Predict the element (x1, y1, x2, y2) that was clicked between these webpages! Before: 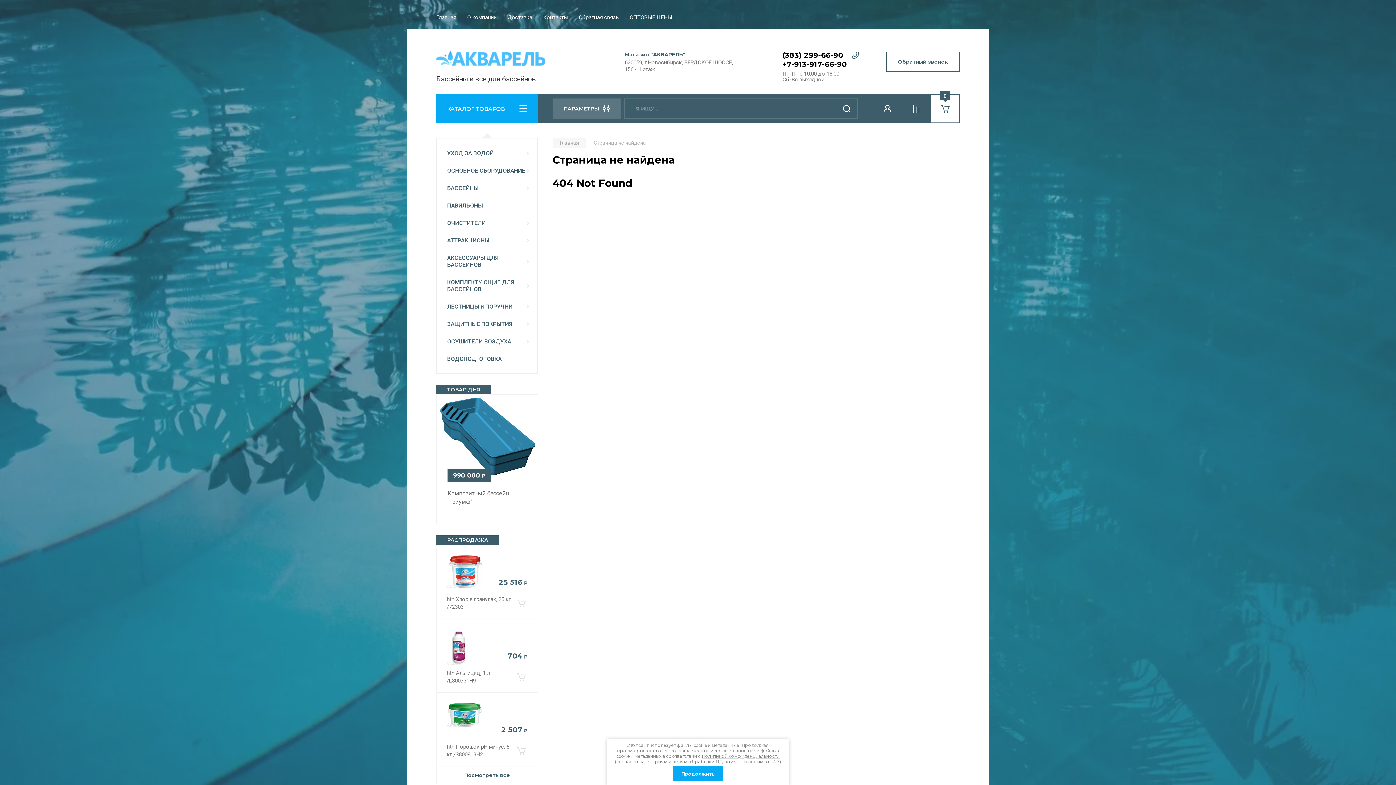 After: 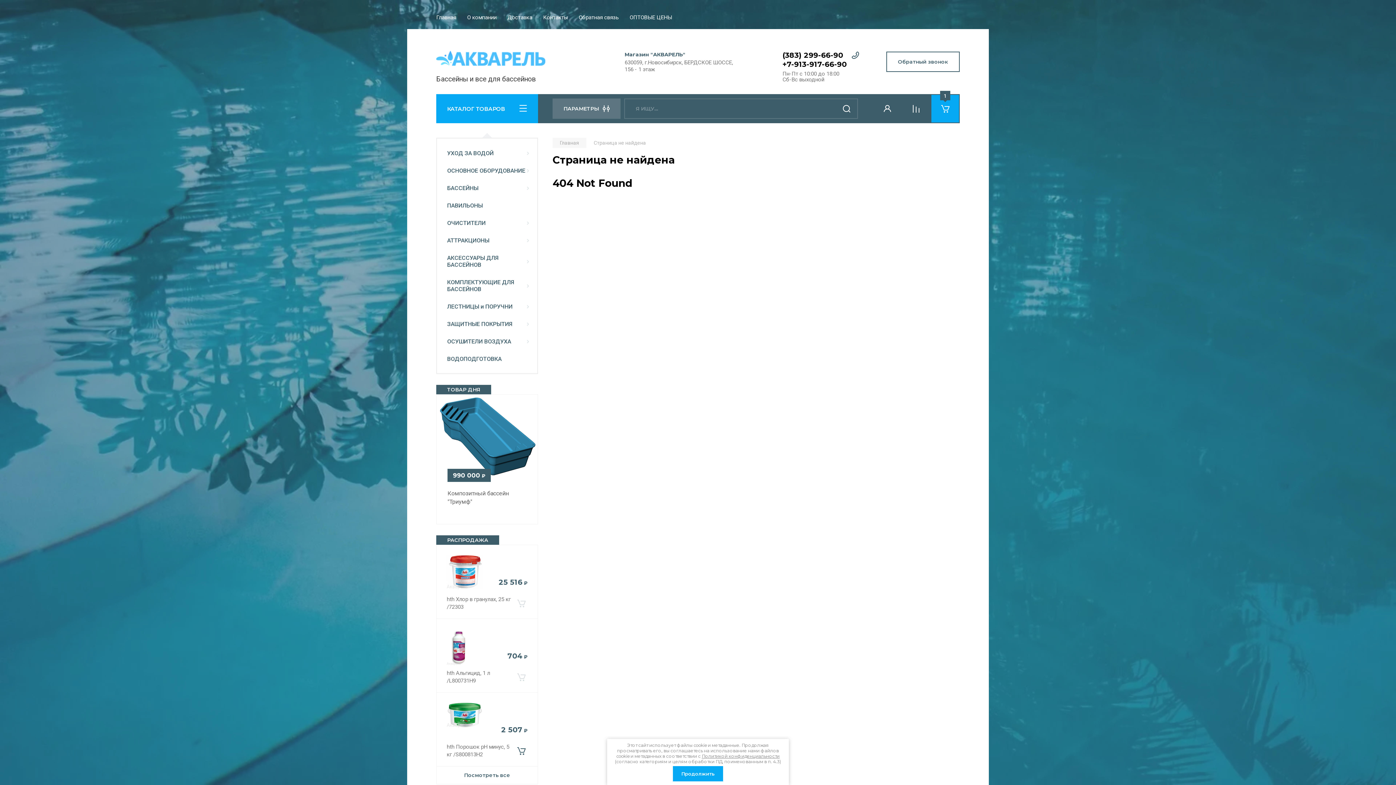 Action: label: В корзину bbox: (515, 743, 527, 759)